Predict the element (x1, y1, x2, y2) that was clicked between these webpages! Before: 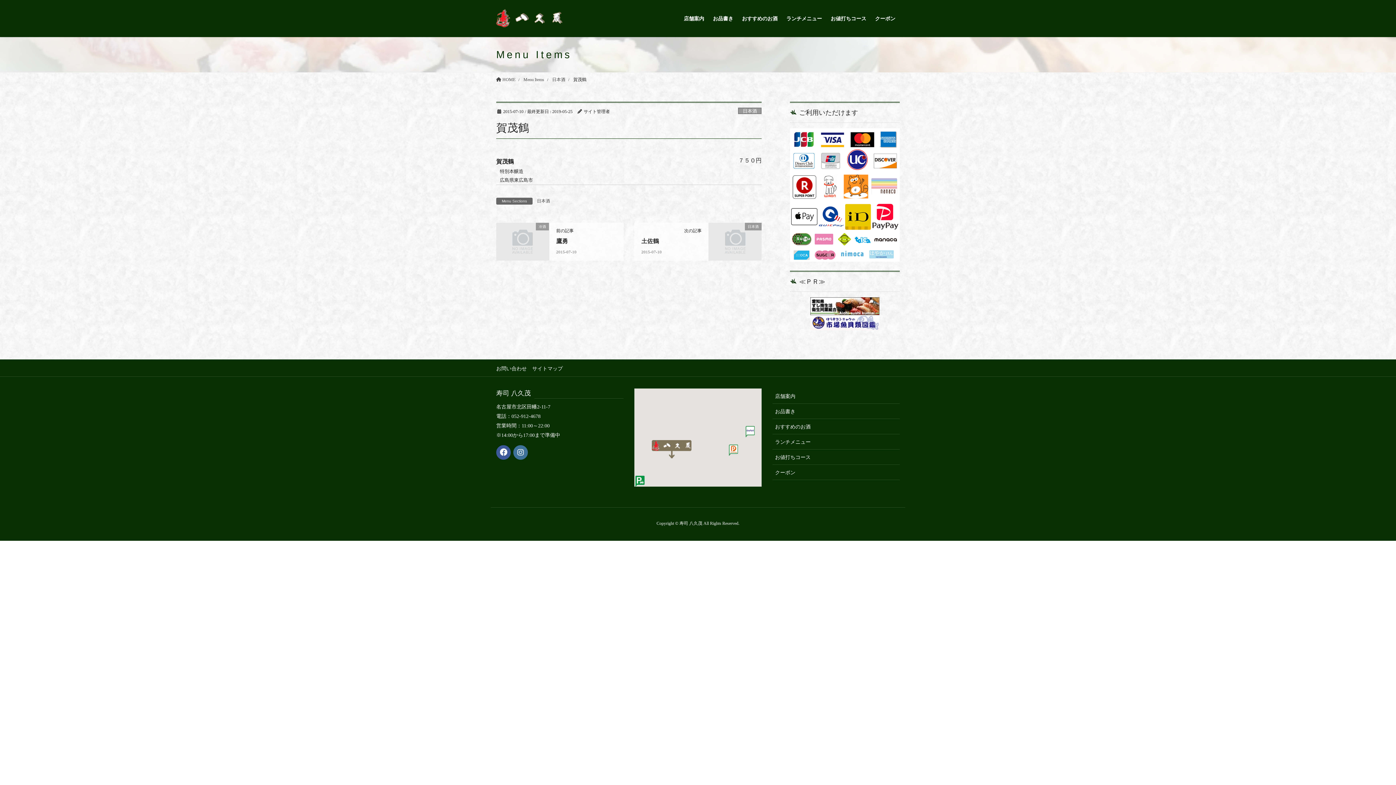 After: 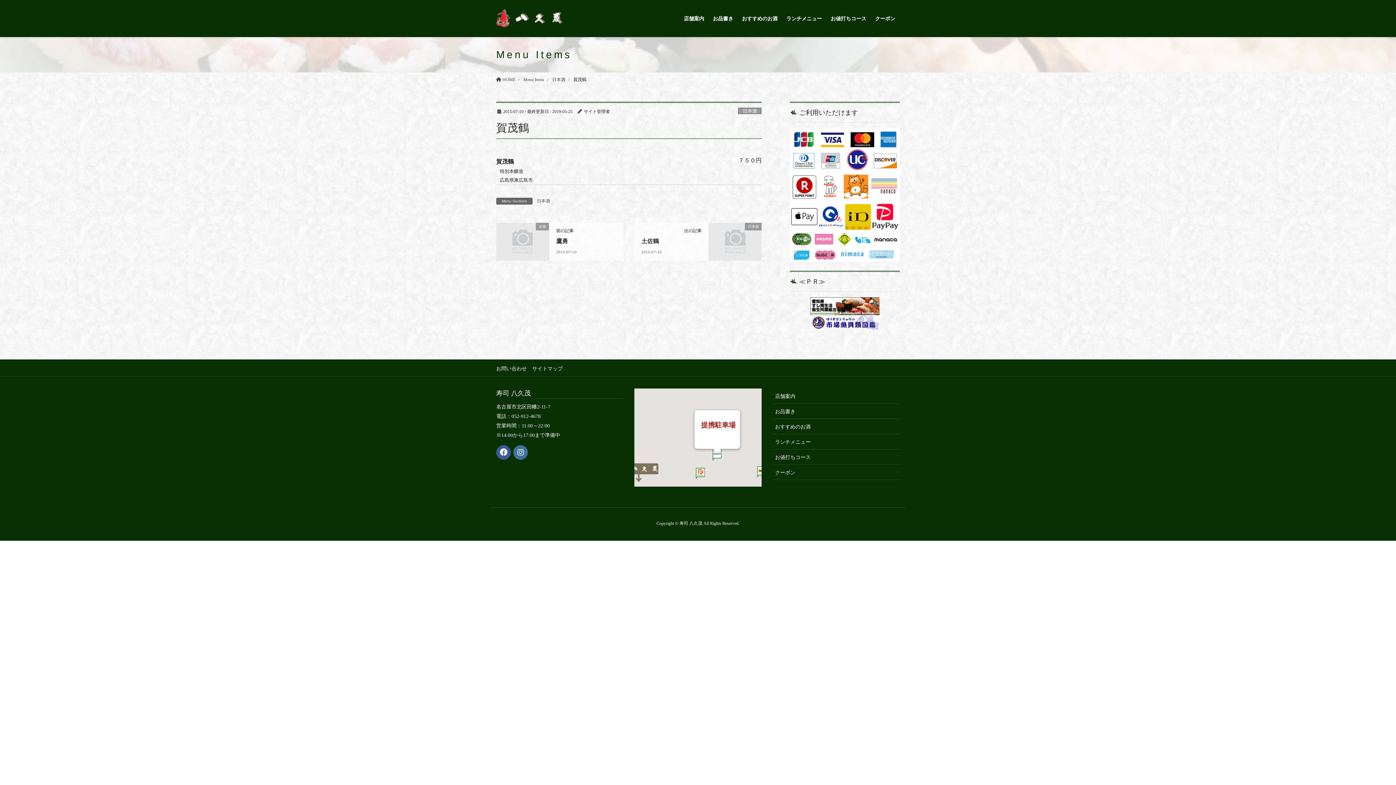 Action: label: 提携駐車場 bbox: (745, 426, 754, 437)